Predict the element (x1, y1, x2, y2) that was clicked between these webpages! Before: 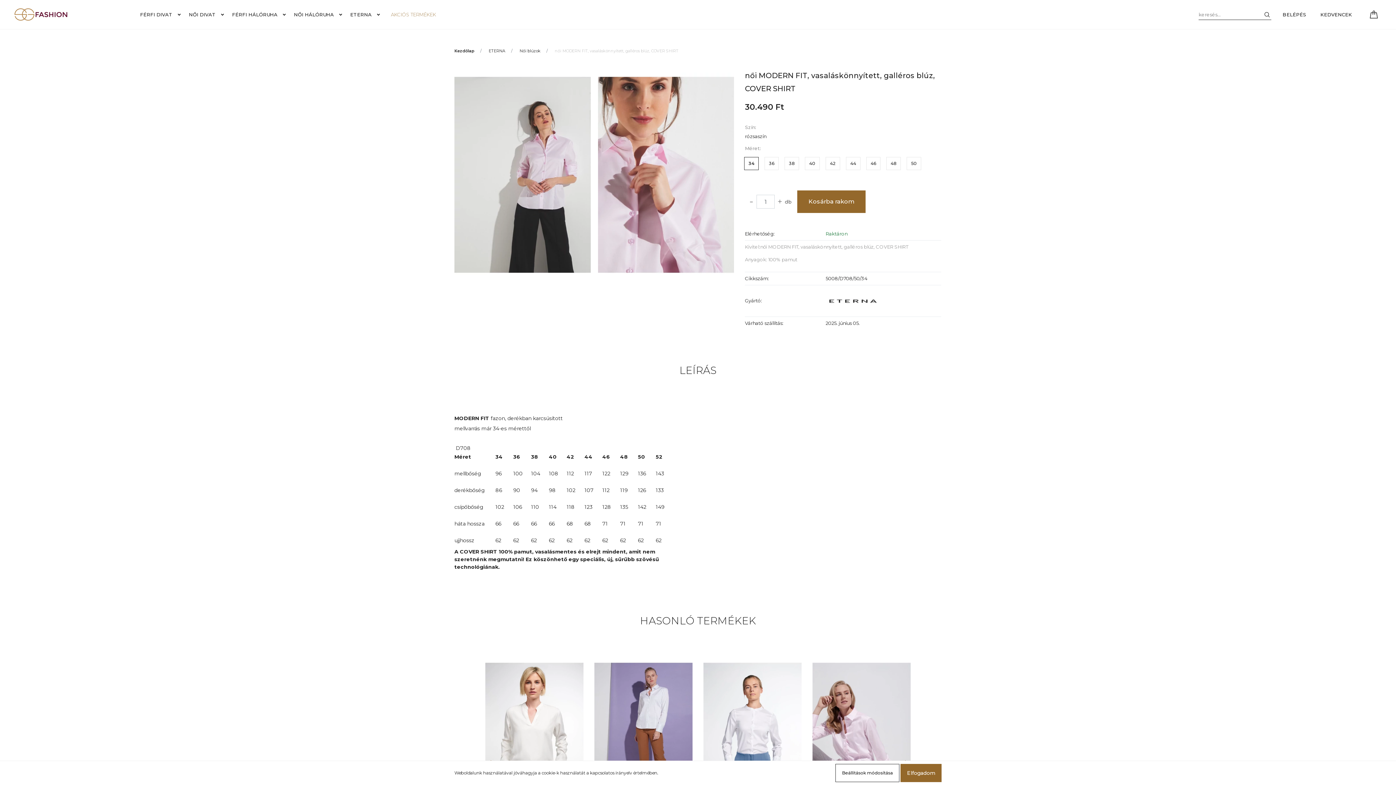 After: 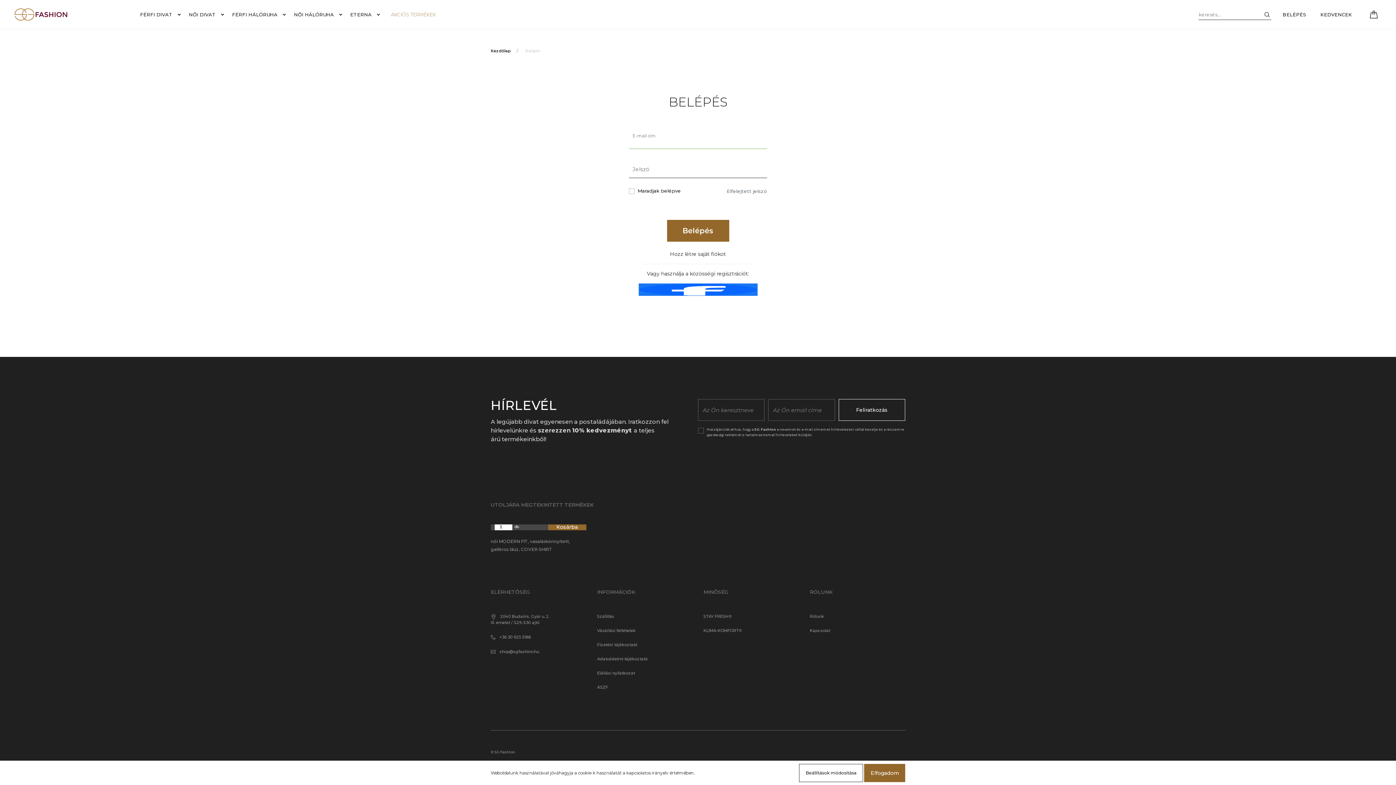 Action: label: BELÉPÉS bbox: (1277, 8, 1312, 20)